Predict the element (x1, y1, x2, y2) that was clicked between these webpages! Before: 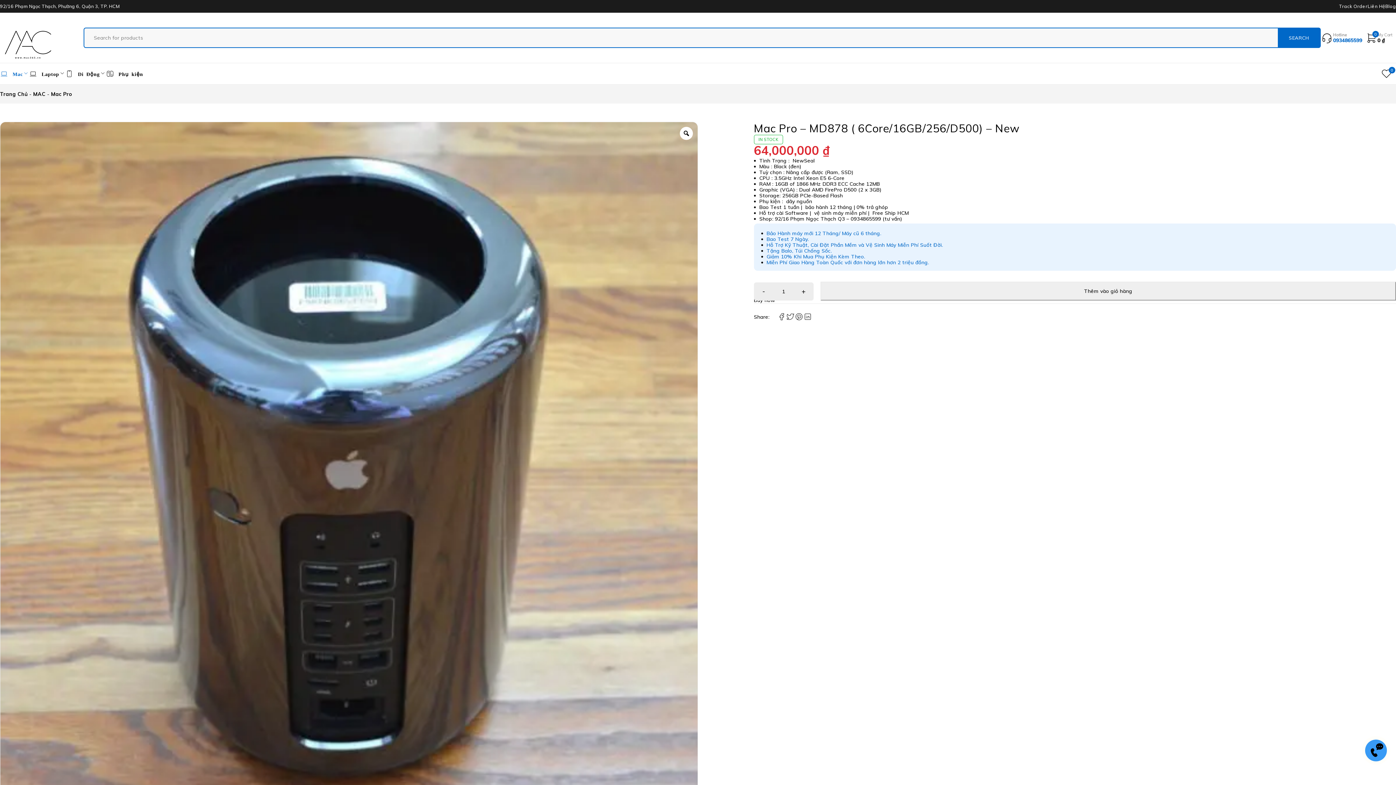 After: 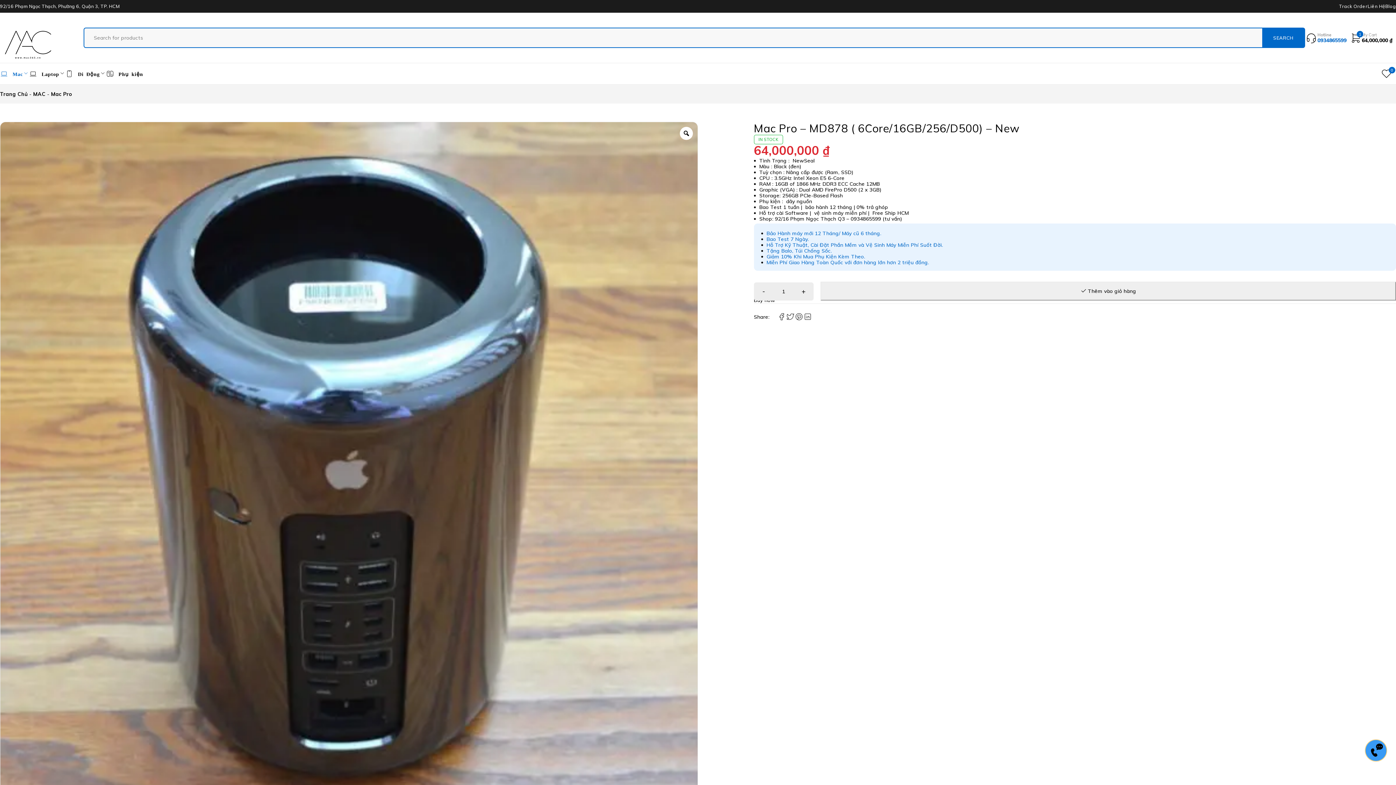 Action: bbox: (820, 281, 1396, 300) label: Thêm vào giỏ hàng